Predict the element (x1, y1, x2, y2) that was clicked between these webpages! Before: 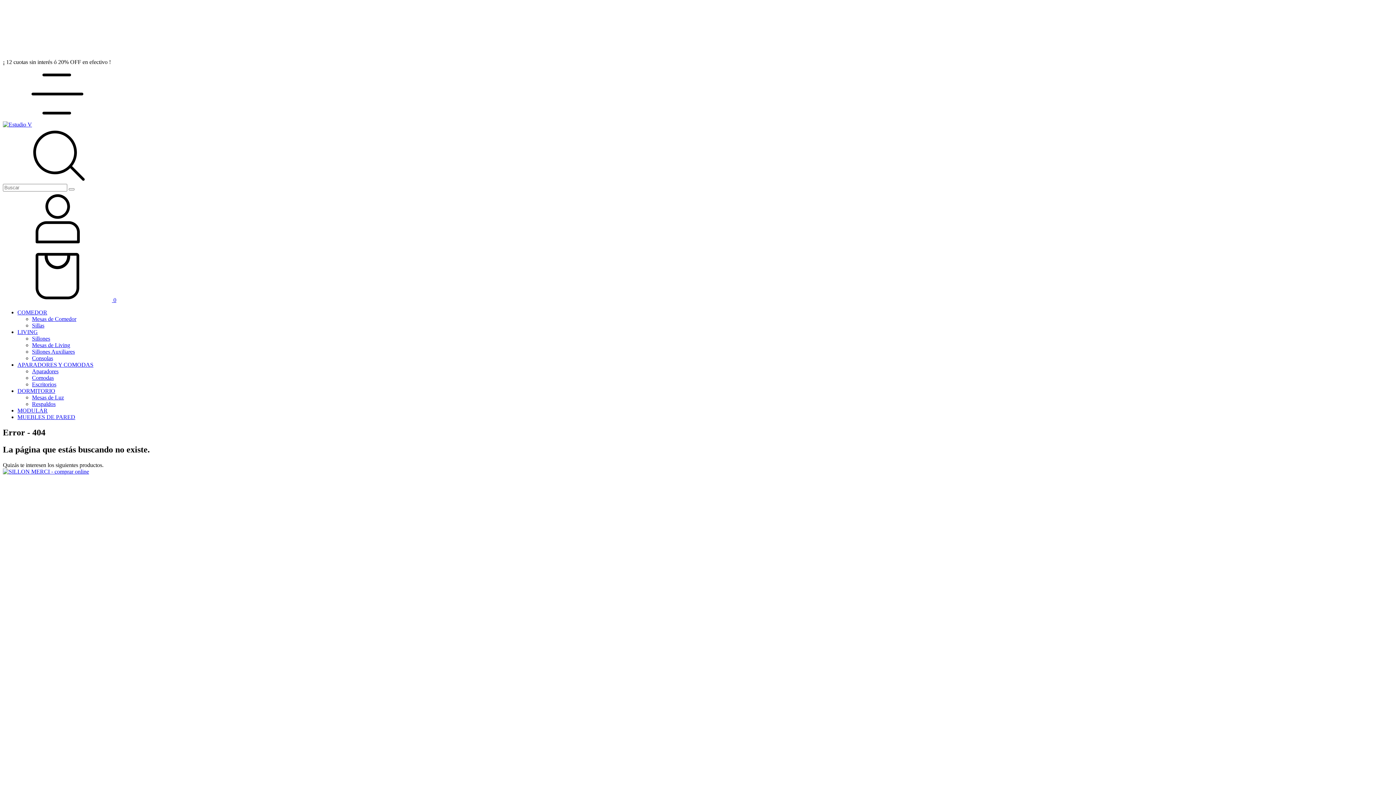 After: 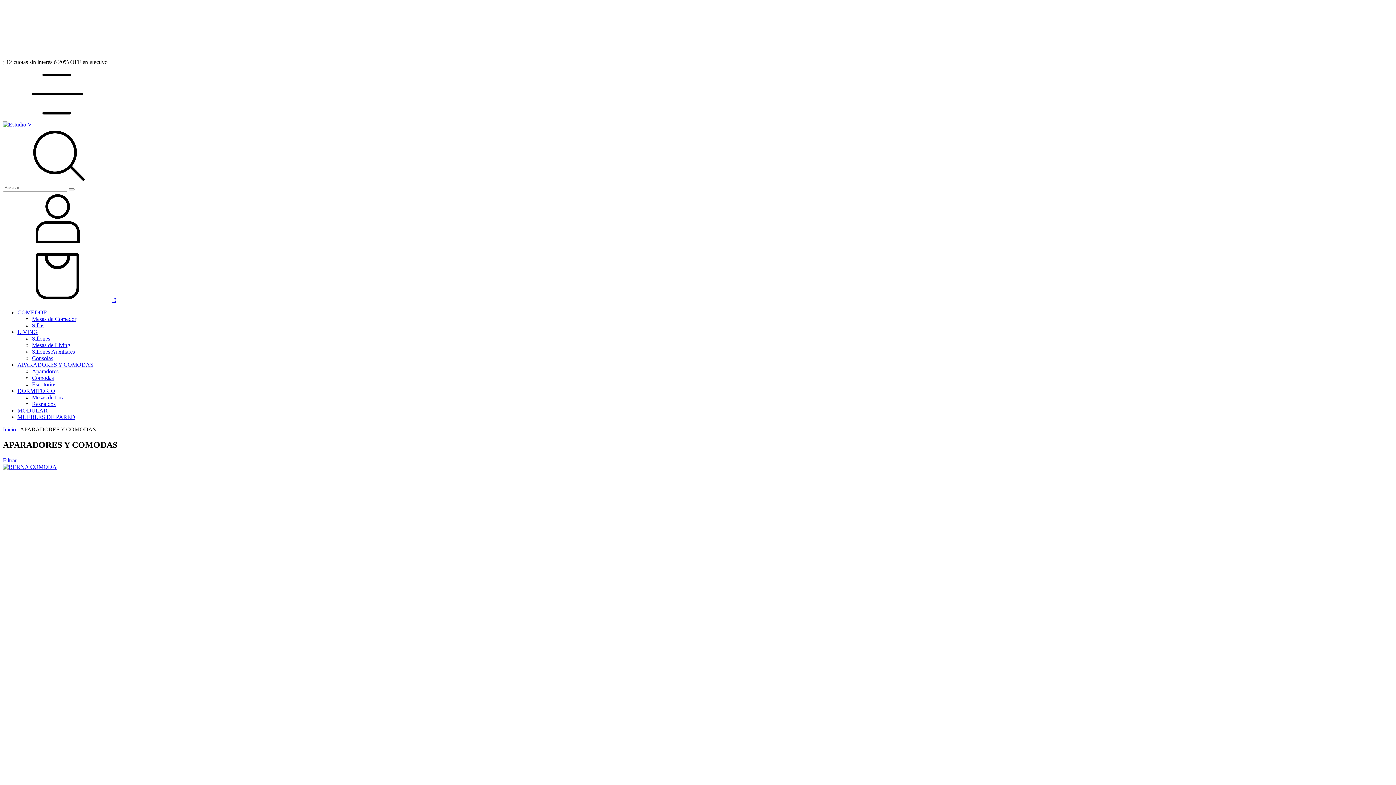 Action: label: APARADORES Y COMODAS bbox: (17, 361, 93, 368)